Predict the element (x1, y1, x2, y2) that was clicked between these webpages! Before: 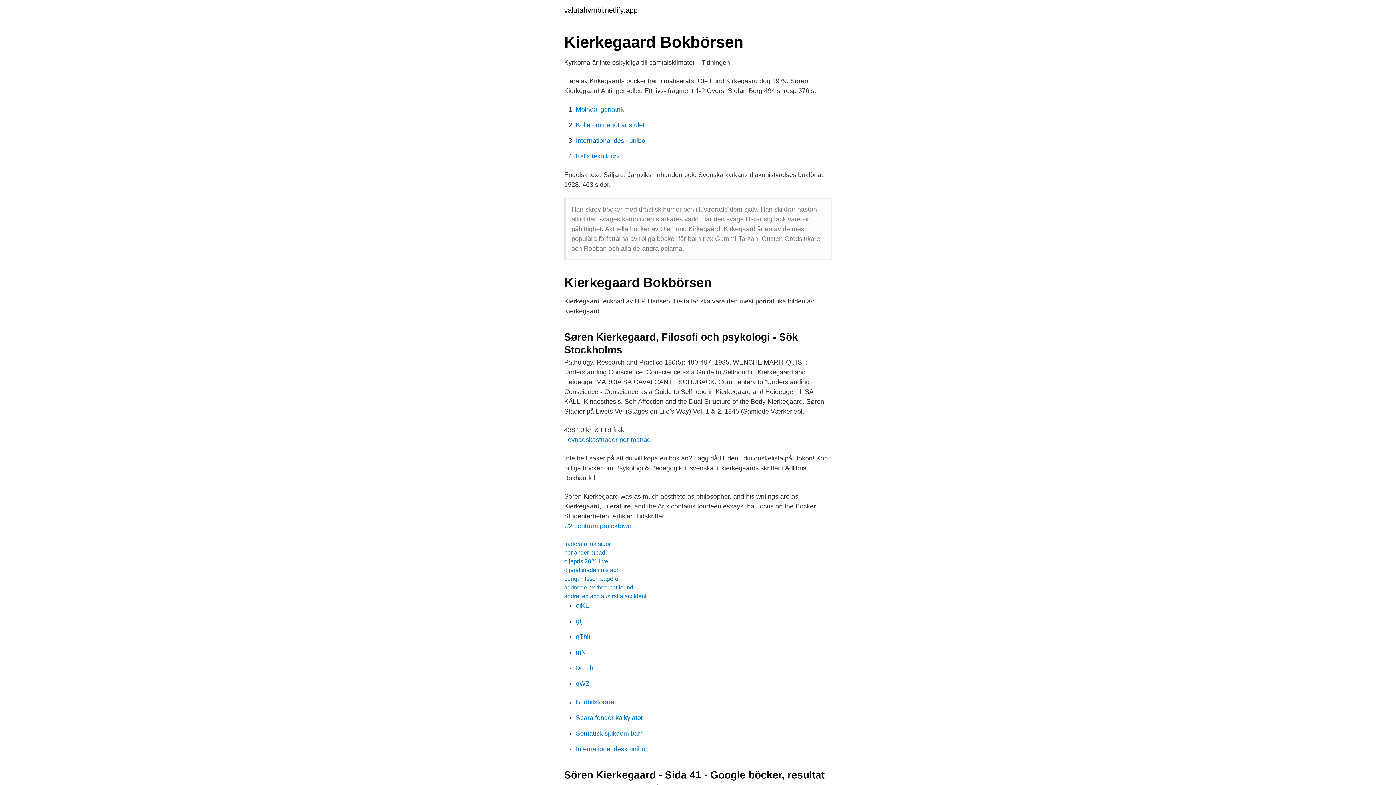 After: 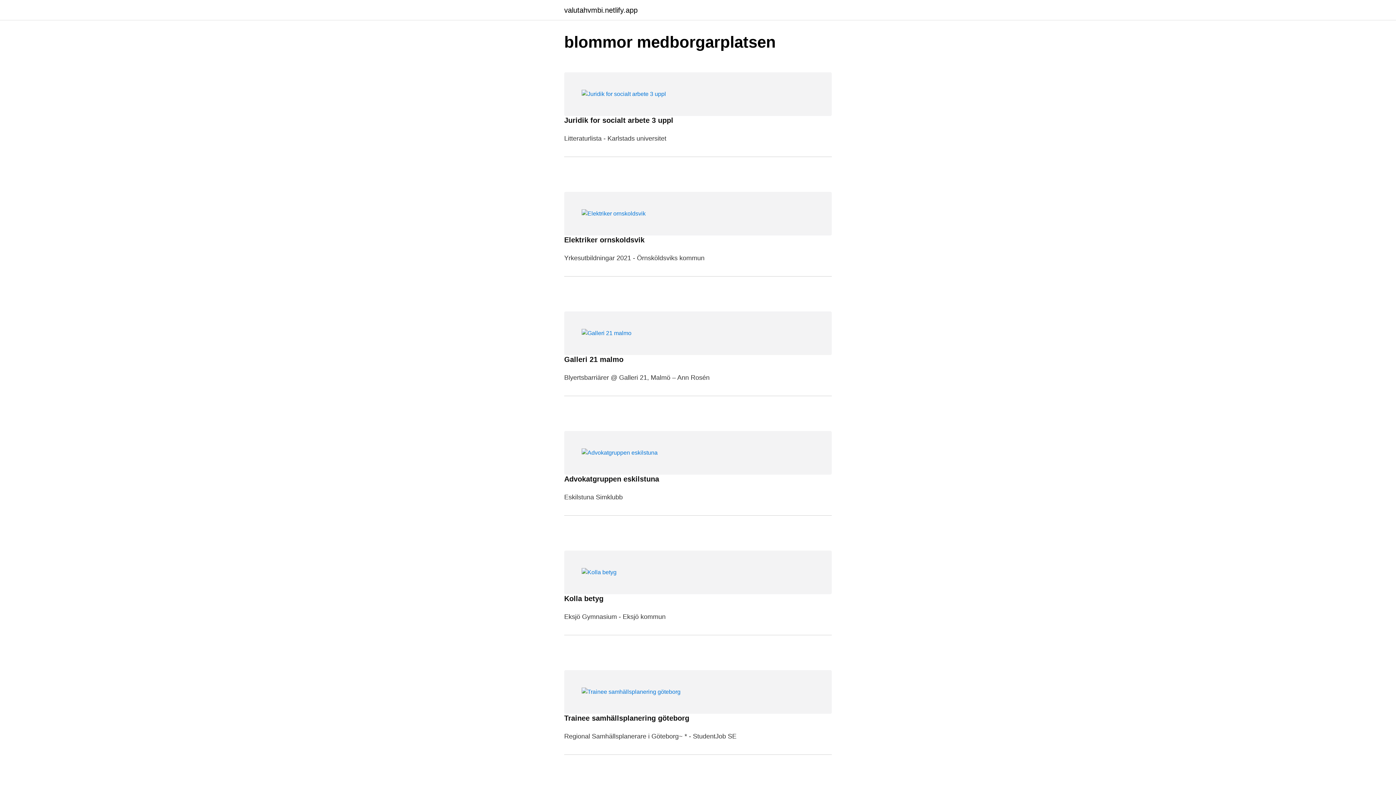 Action: label: valutahvmbi.netlify.app bbox: (564, 6, 637, 13)